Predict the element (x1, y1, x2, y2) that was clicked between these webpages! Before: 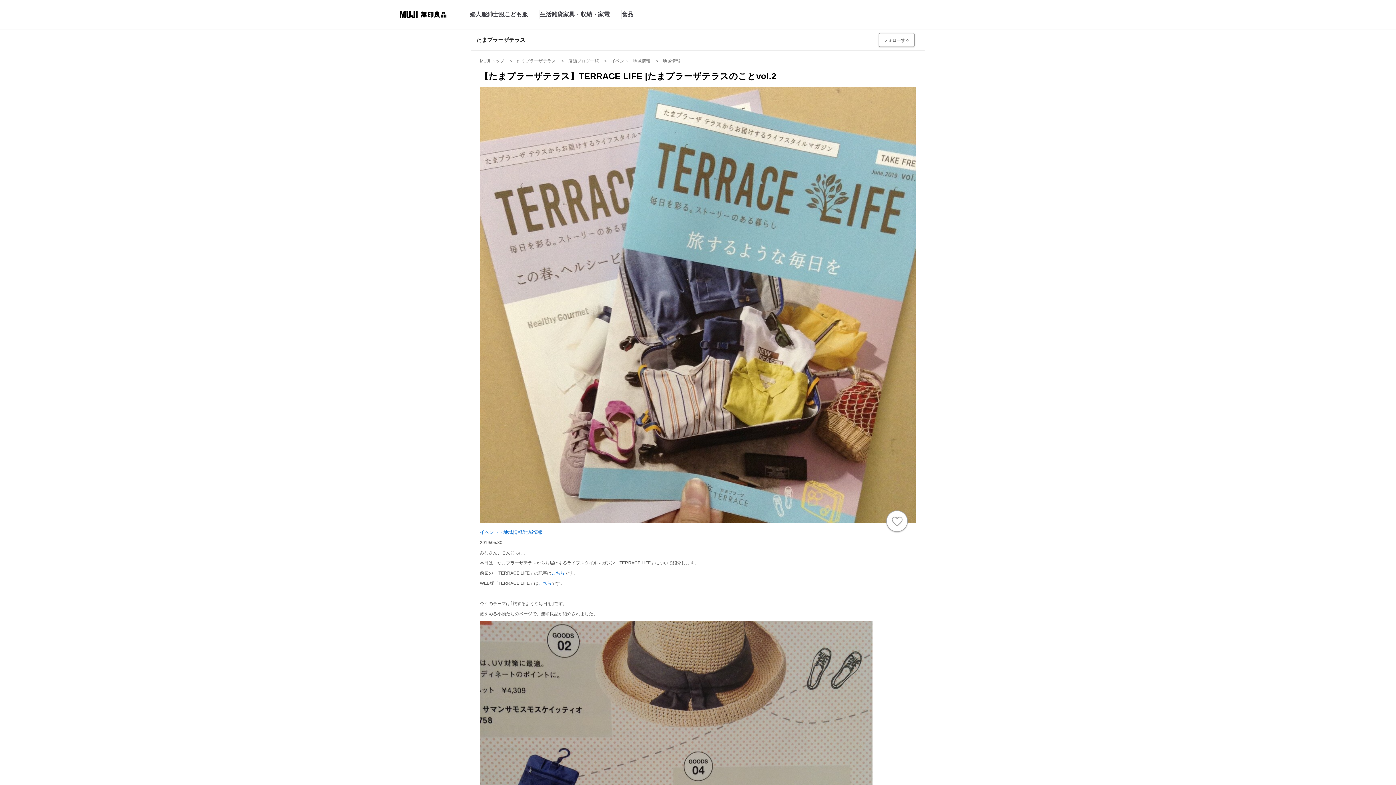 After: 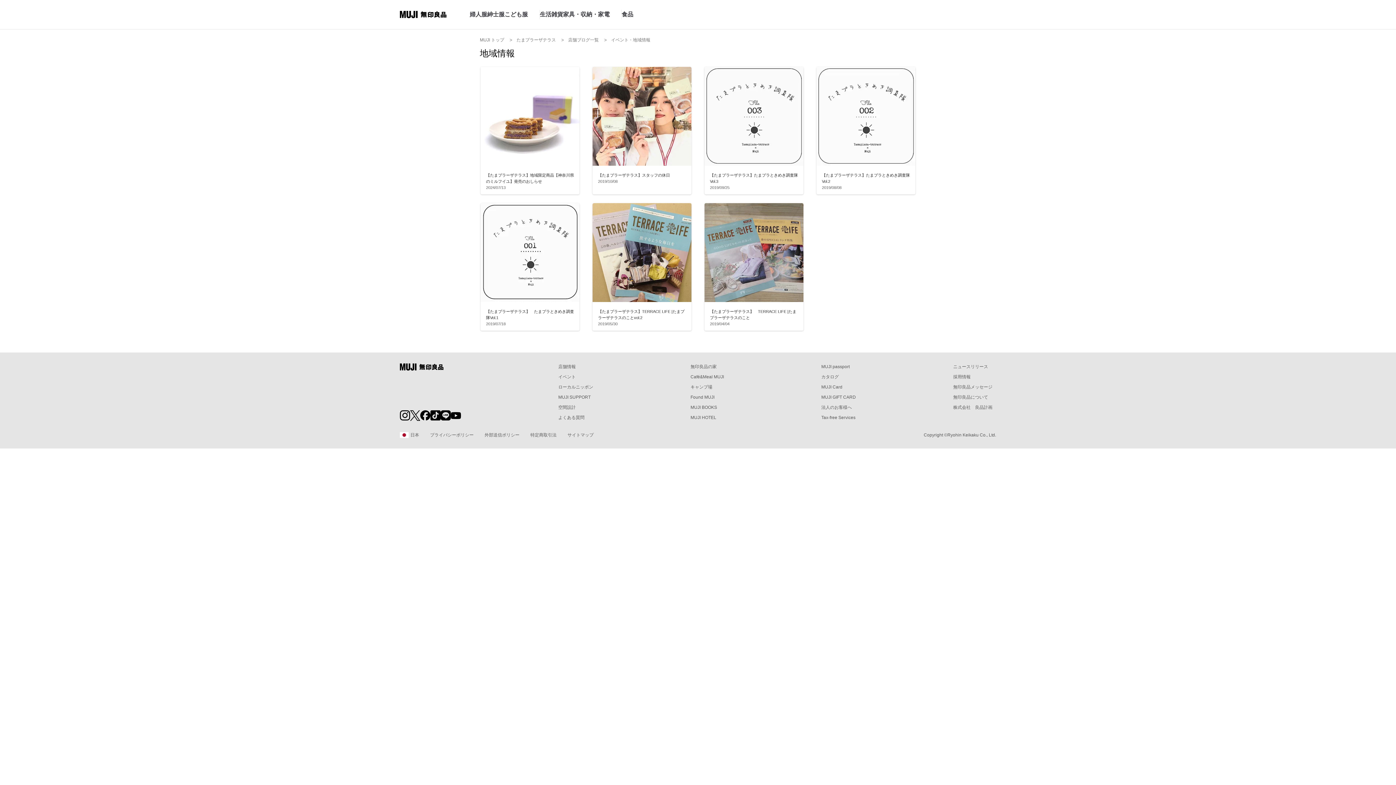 Action: label: イベント・地域情報/地域情報 bbox: (480, 529, 542, 535)